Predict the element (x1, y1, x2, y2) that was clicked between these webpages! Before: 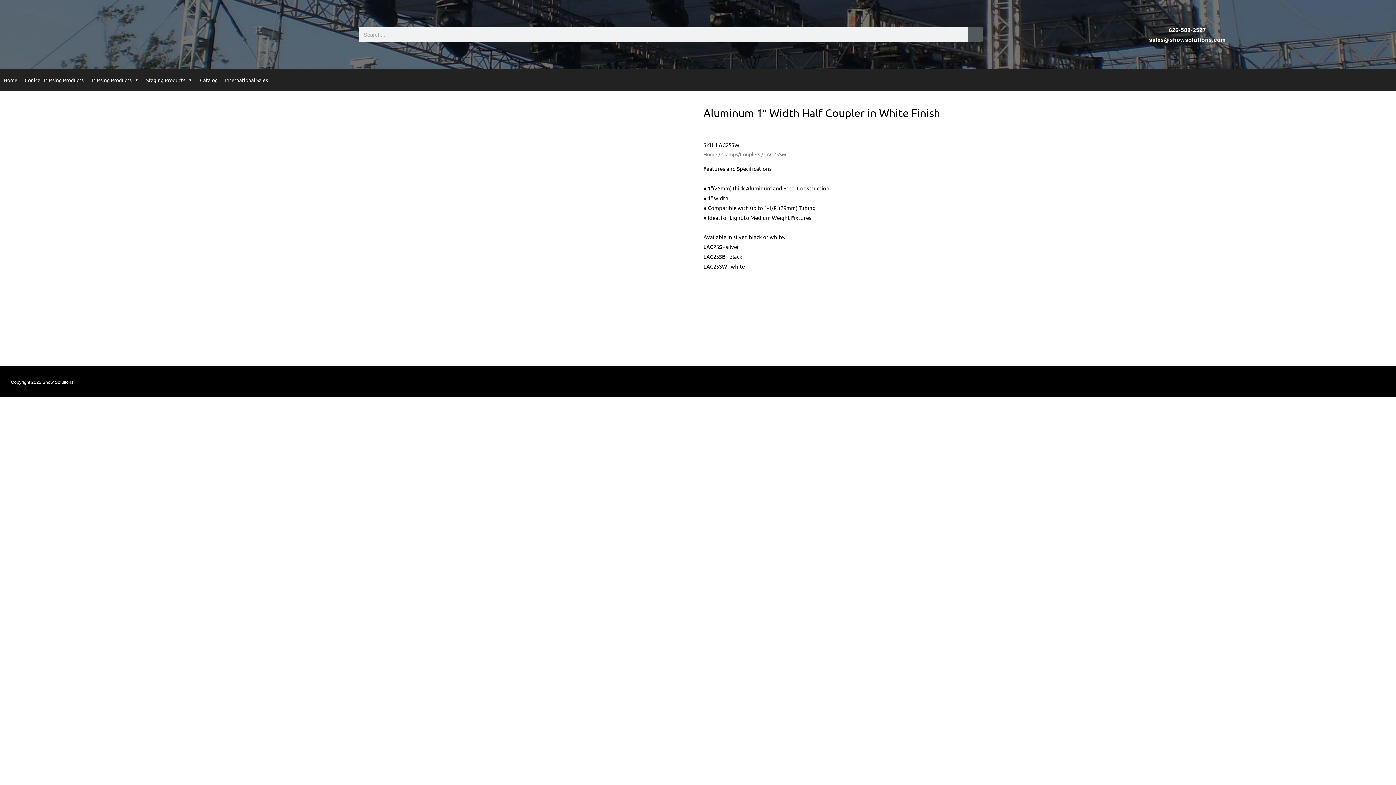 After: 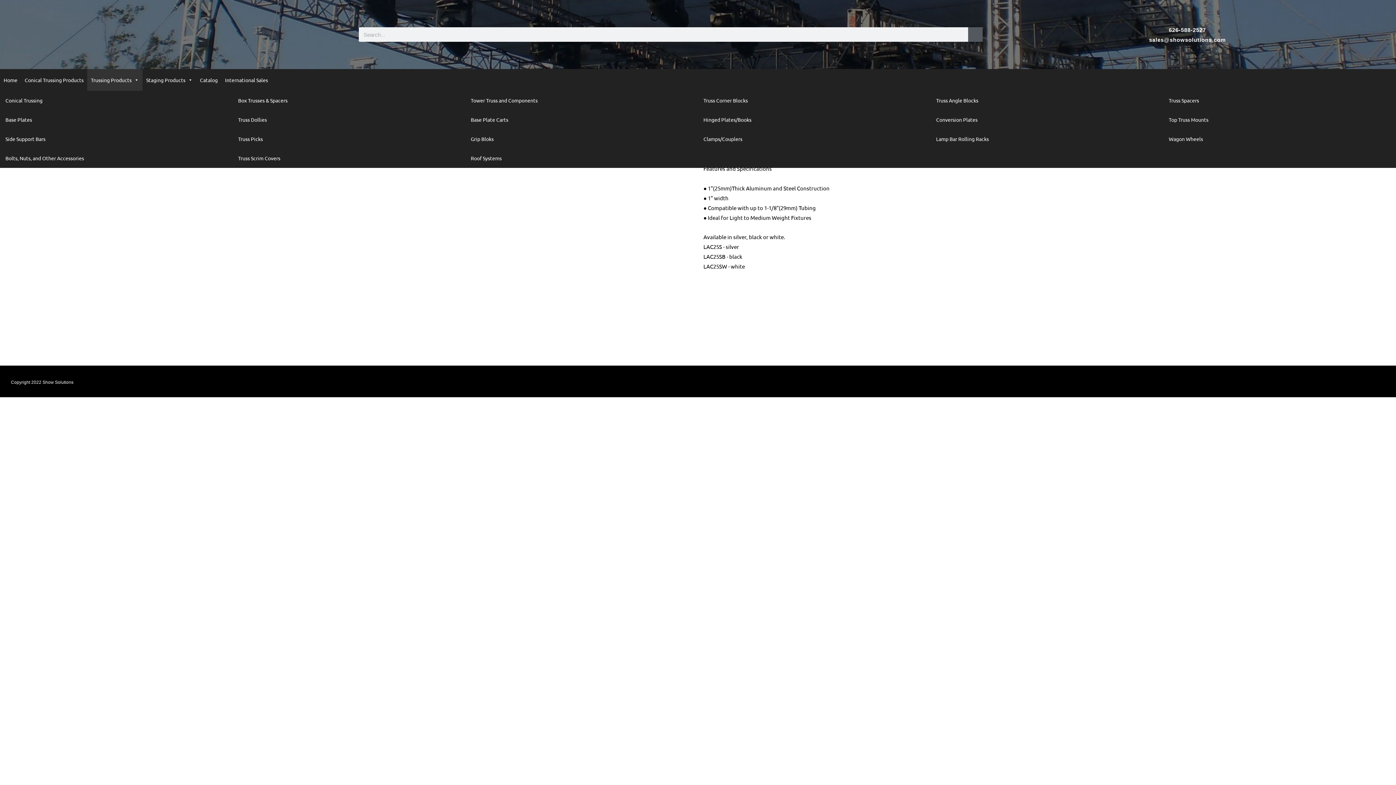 Action: label: Trussing Products bbox: (87, 69, 142, 90)